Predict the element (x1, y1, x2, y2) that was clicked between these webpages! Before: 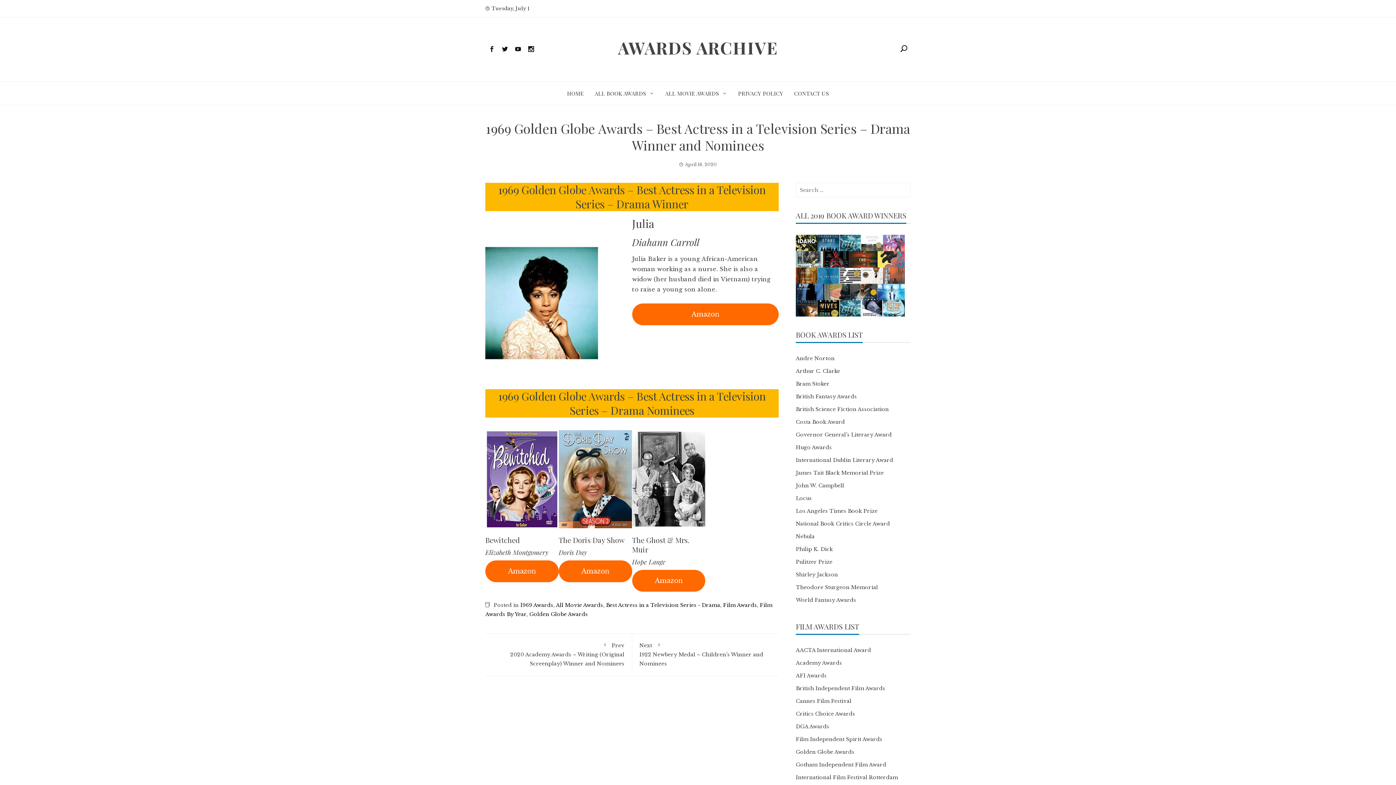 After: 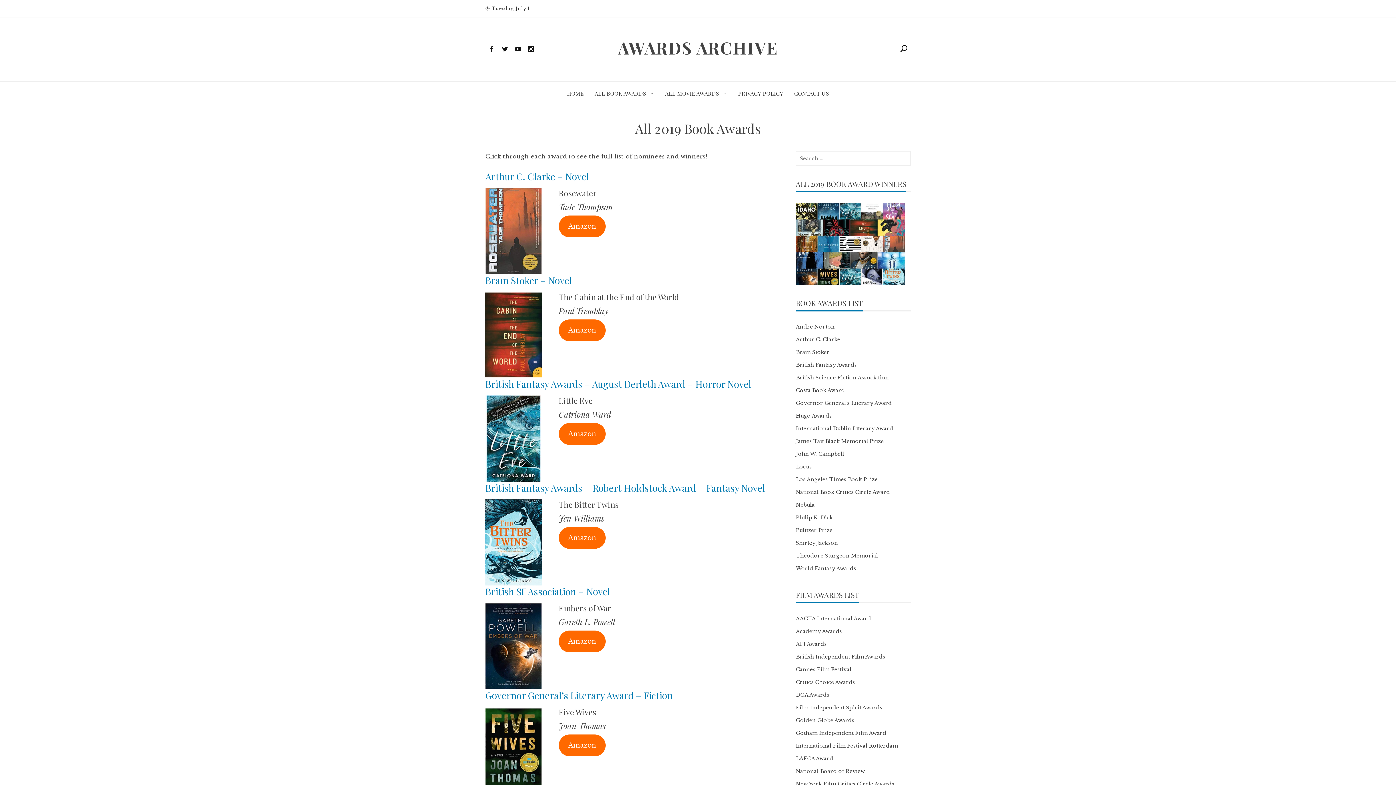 Action: bbox: (796, 272, 905, 278)